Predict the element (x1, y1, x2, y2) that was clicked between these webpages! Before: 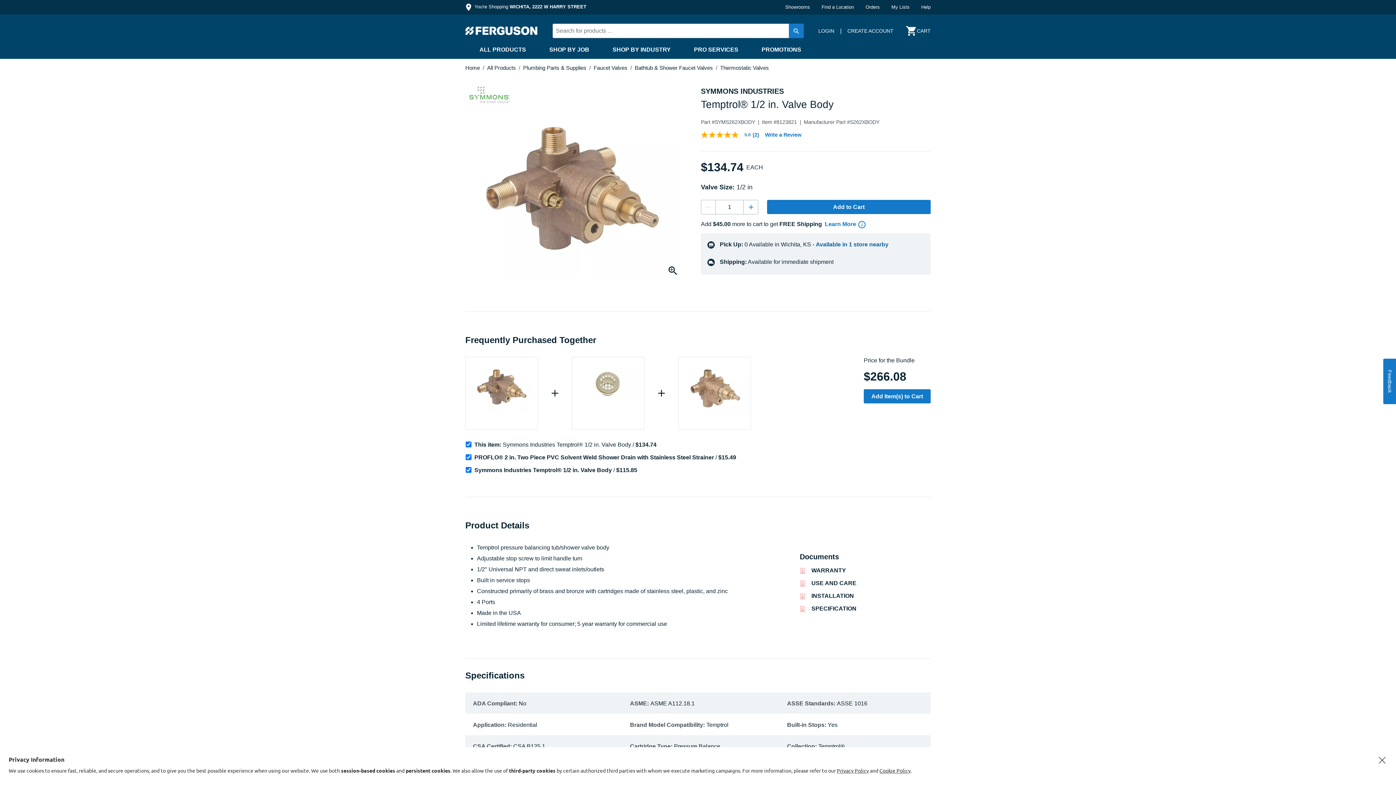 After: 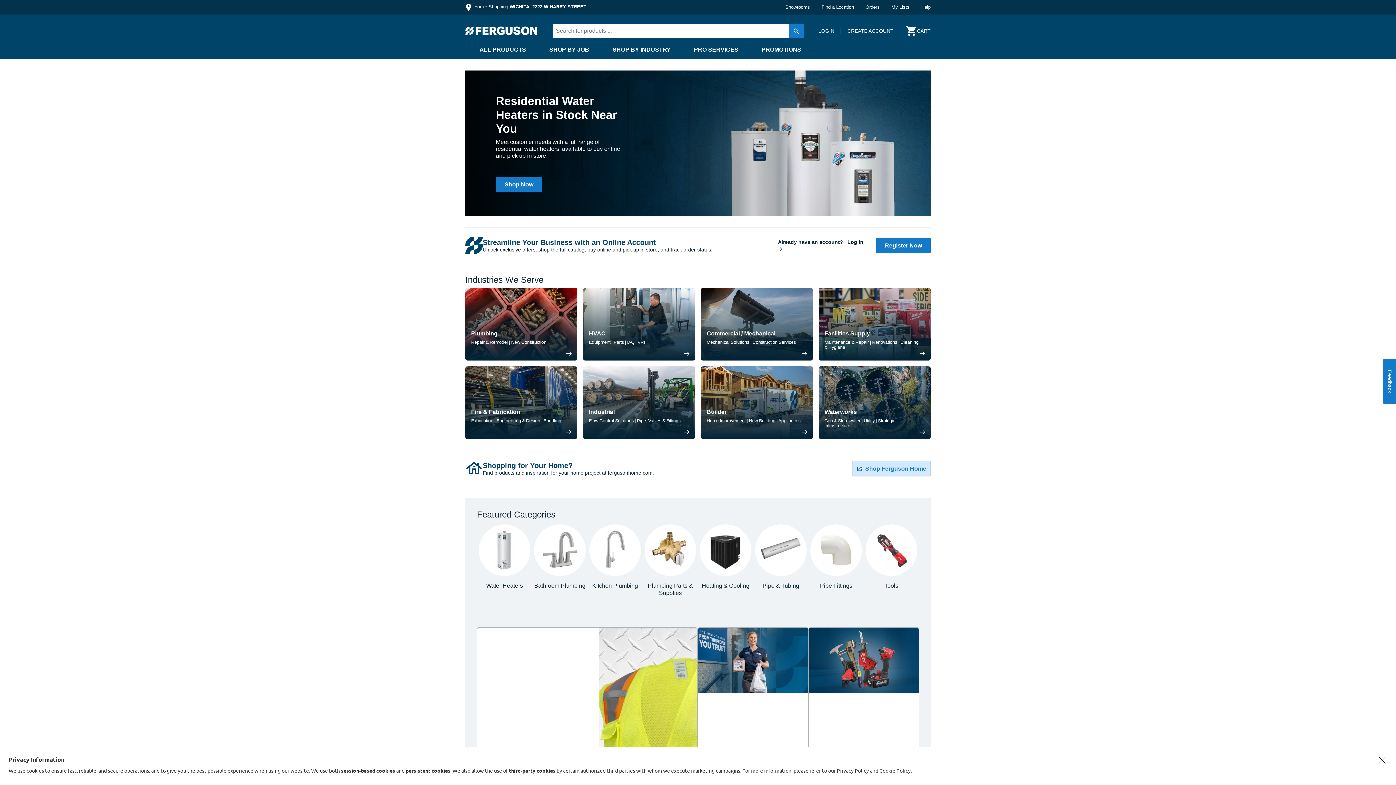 Action: label: Home bbox: (465, 64, 480, 70)